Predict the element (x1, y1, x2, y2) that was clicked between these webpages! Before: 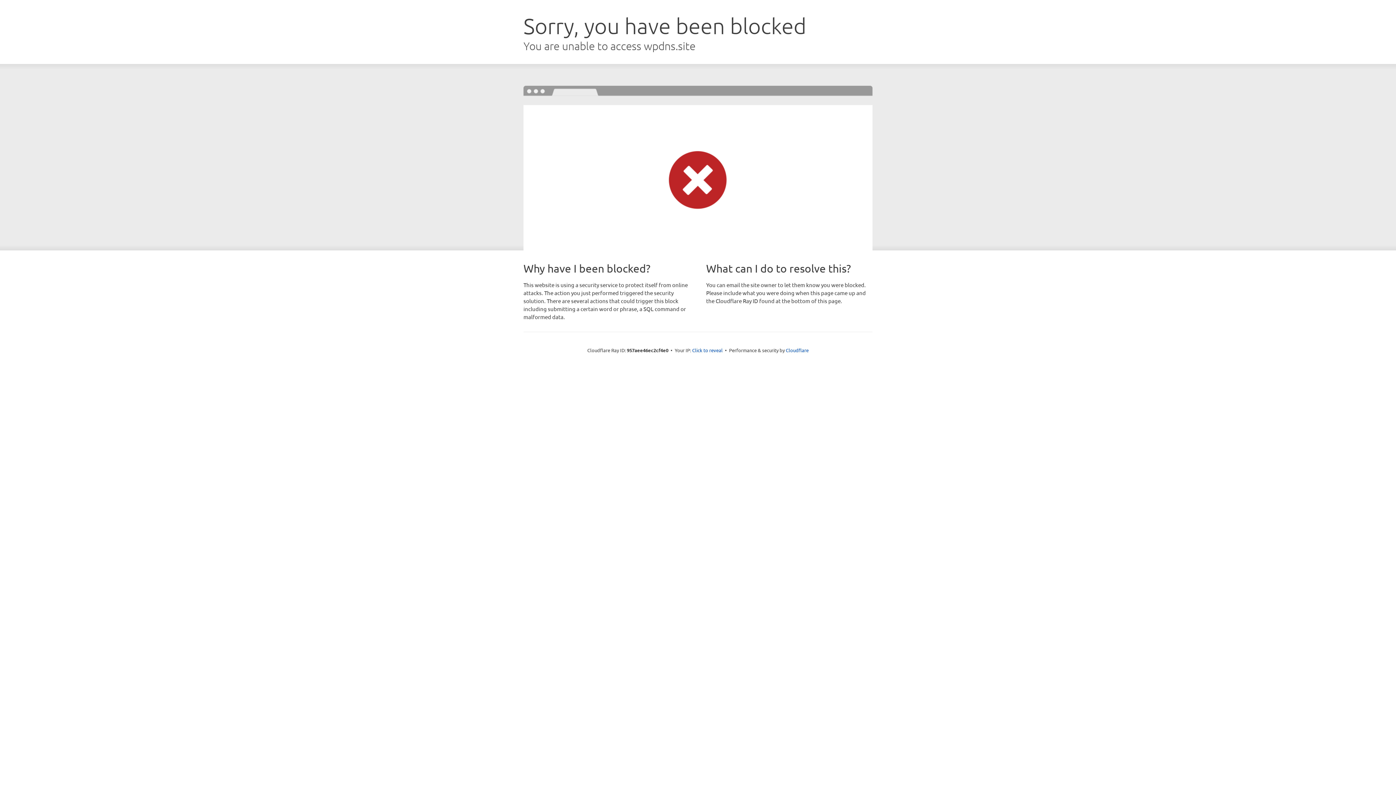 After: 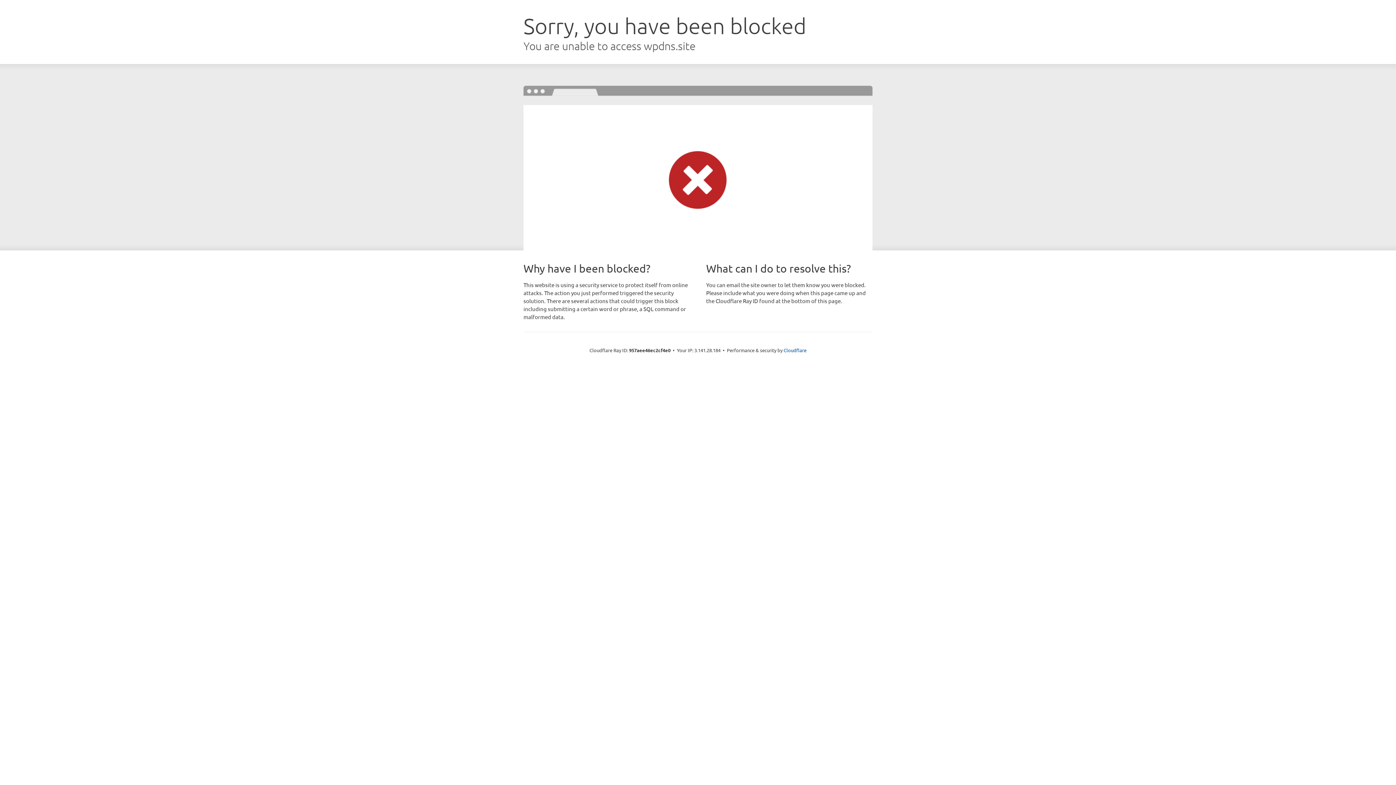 Action: bbox: (692, 346, 722, 353) label: Click to reveal